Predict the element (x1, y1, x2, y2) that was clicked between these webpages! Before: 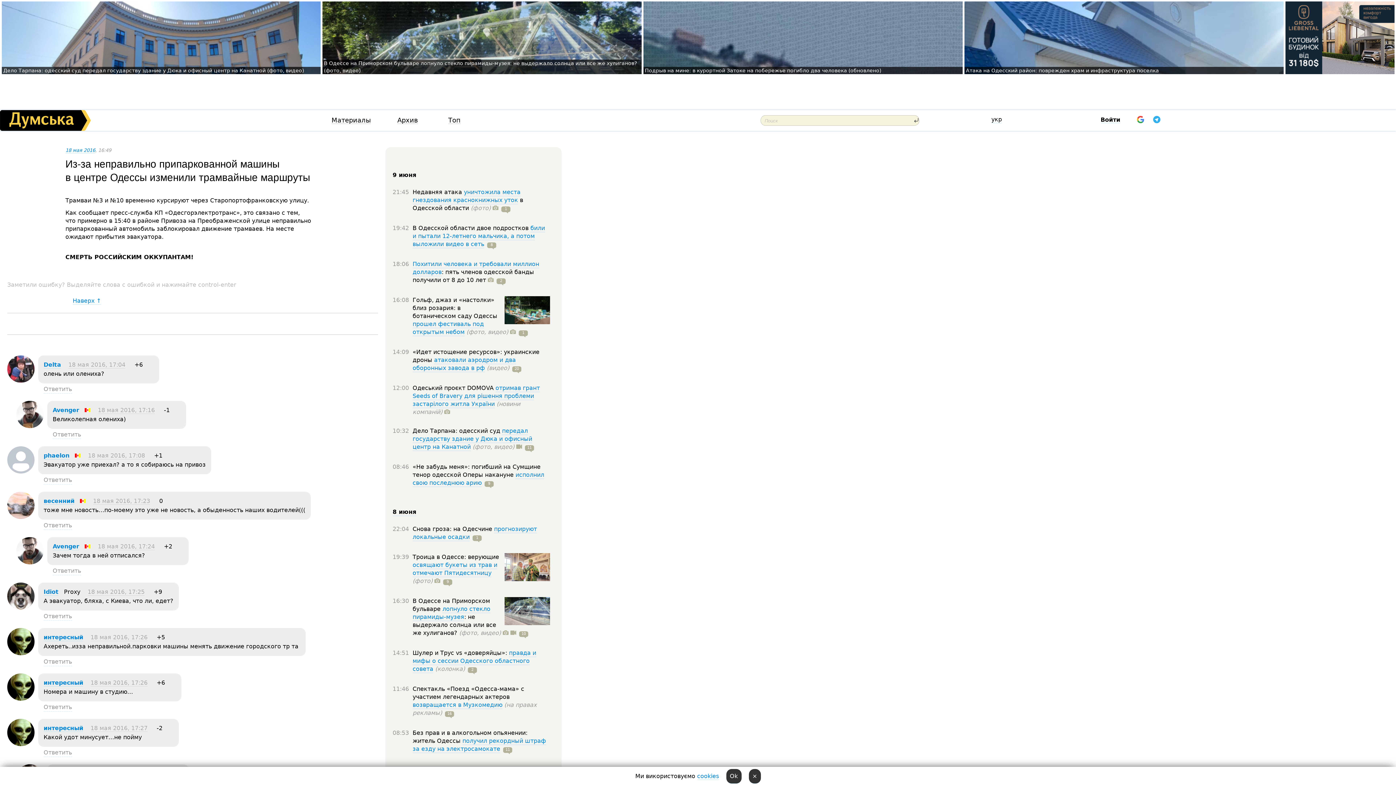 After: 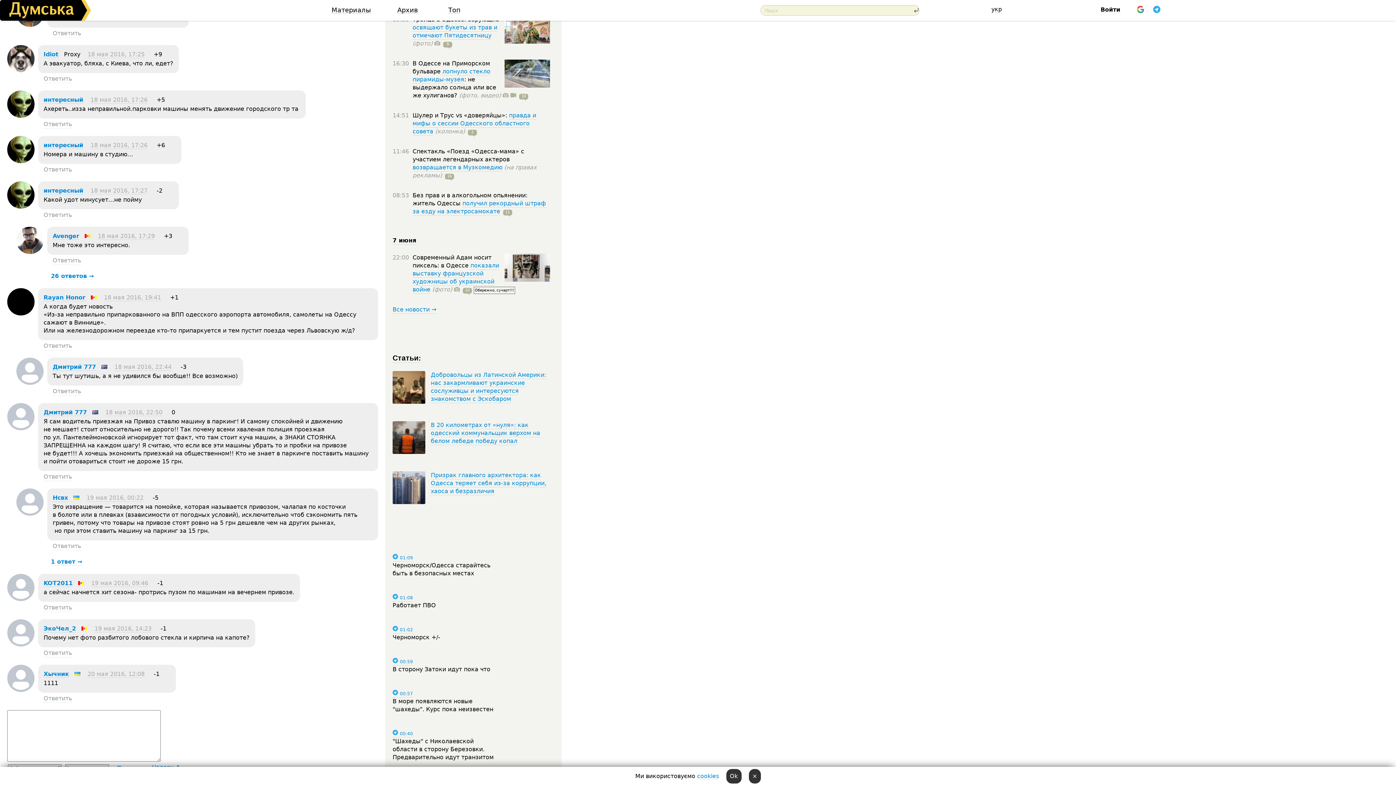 Action: label: 18 мая 2016, 17:24 bbox: (97, 543, 154, 550)